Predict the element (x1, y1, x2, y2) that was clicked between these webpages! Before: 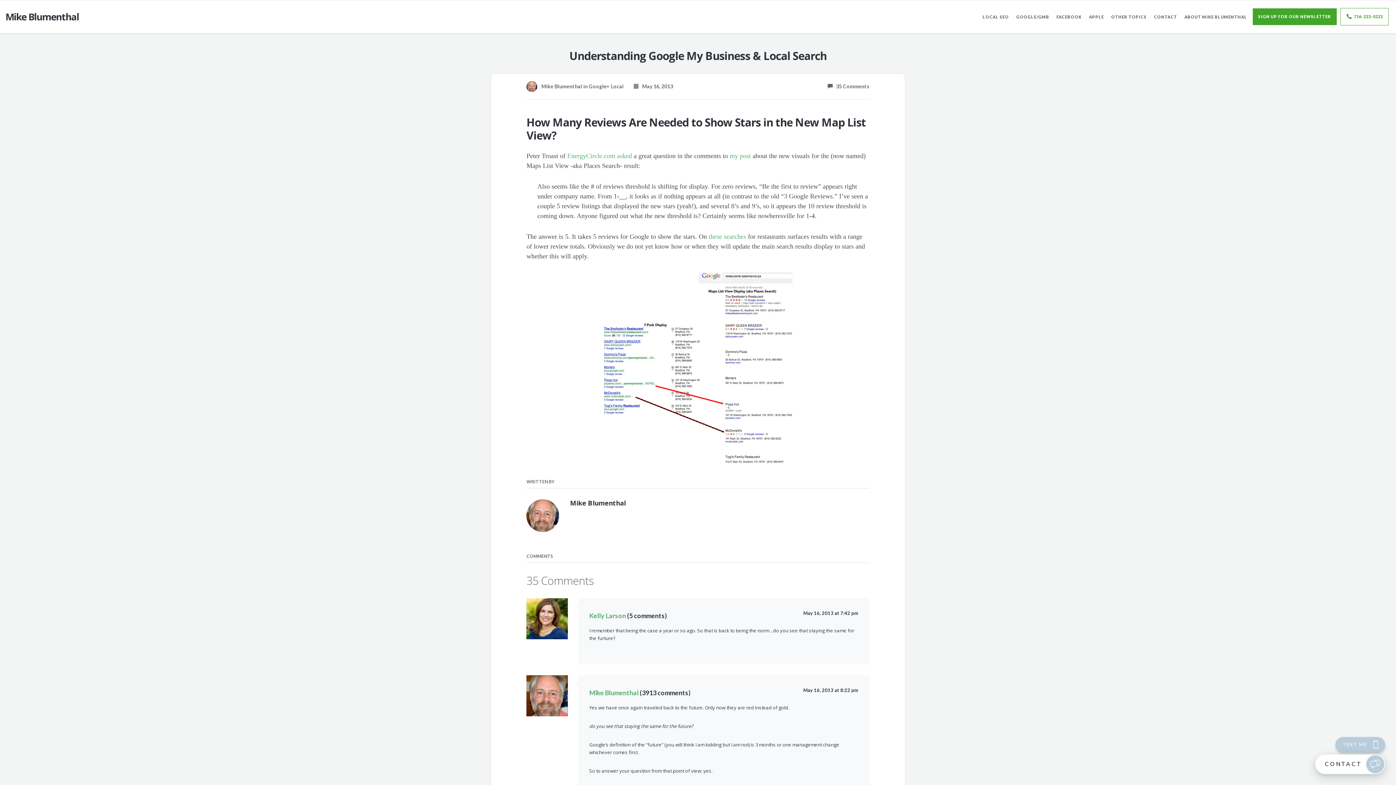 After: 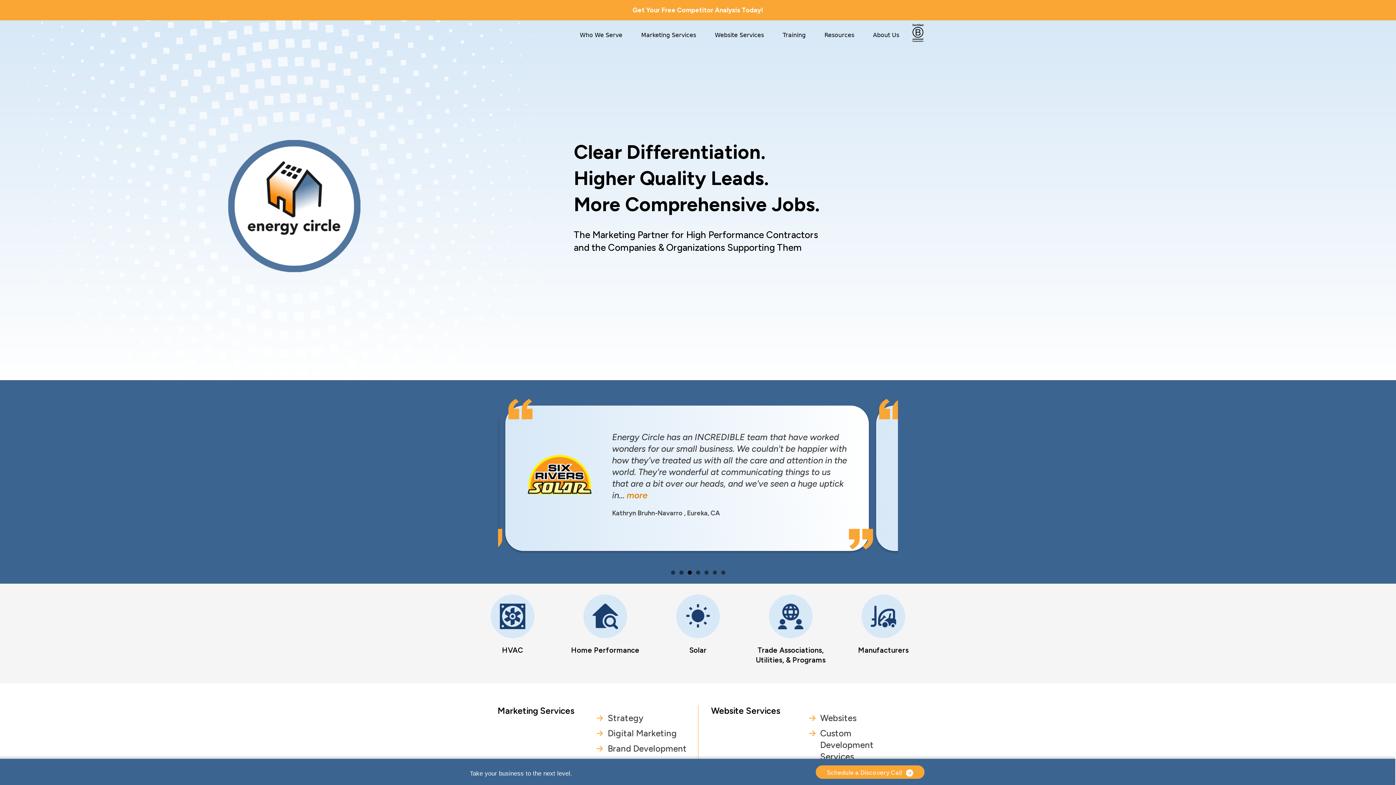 Action: label: EnergyCircle.com bbox: (567, 152, 615, 159)